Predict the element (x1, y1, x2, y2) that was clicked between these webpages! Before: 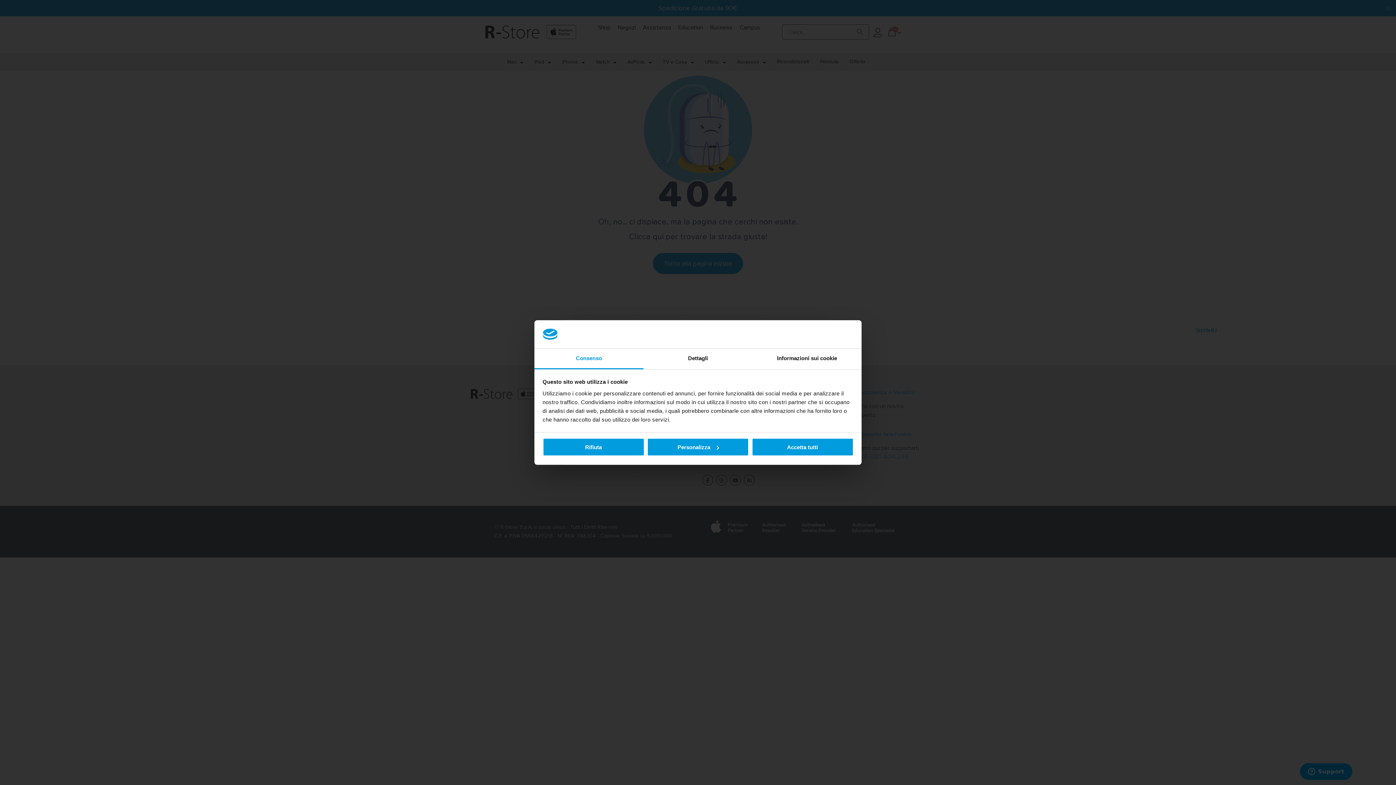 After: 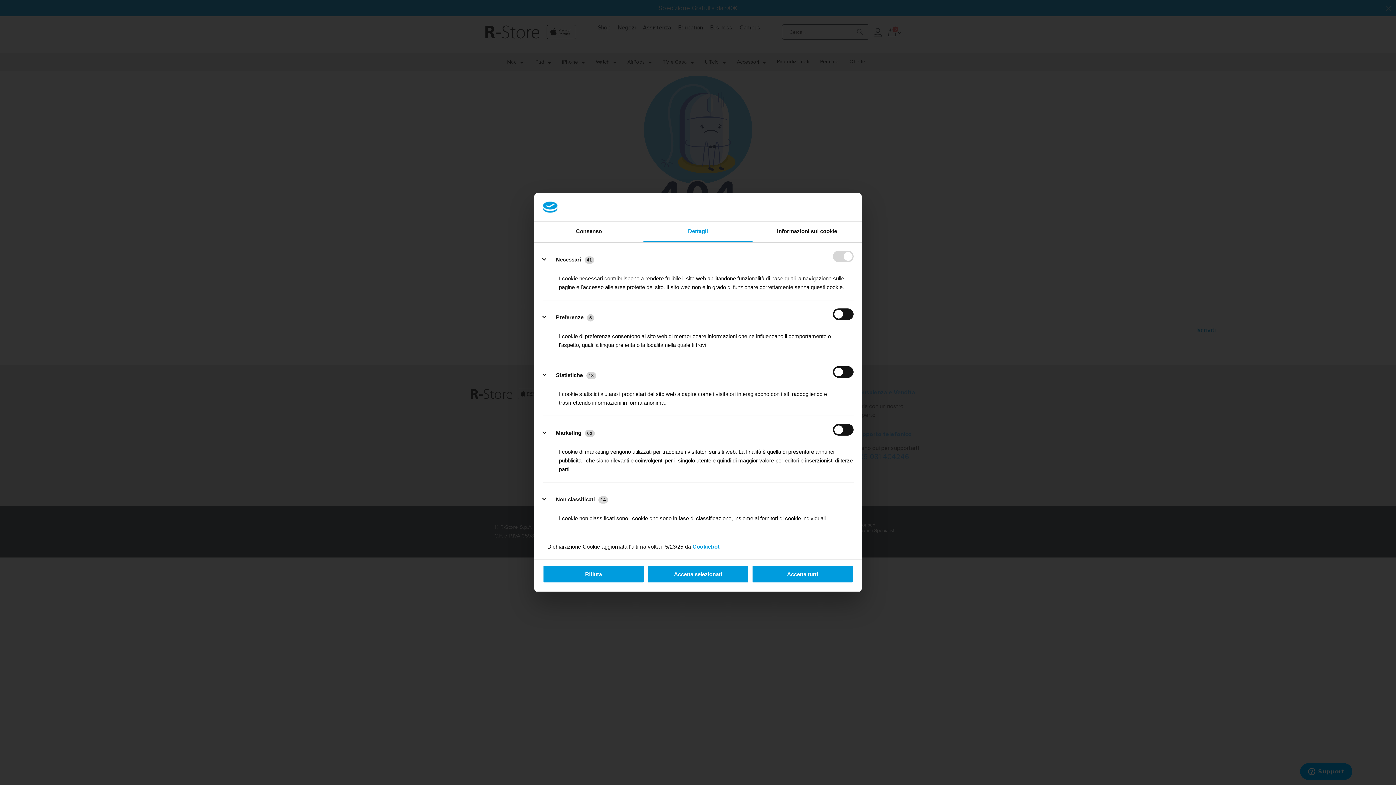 Action: label: Dettagli bbox: (643, 348, 752, 369)